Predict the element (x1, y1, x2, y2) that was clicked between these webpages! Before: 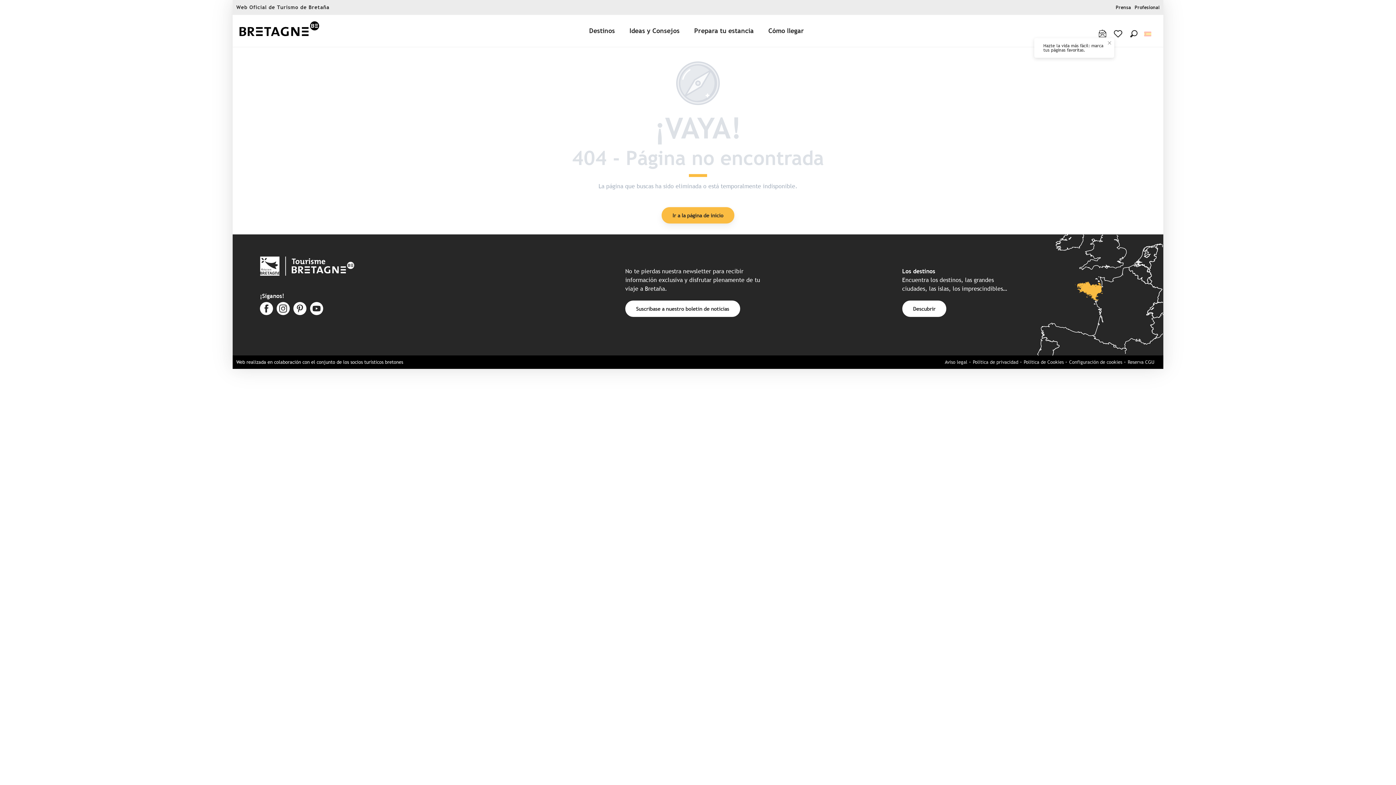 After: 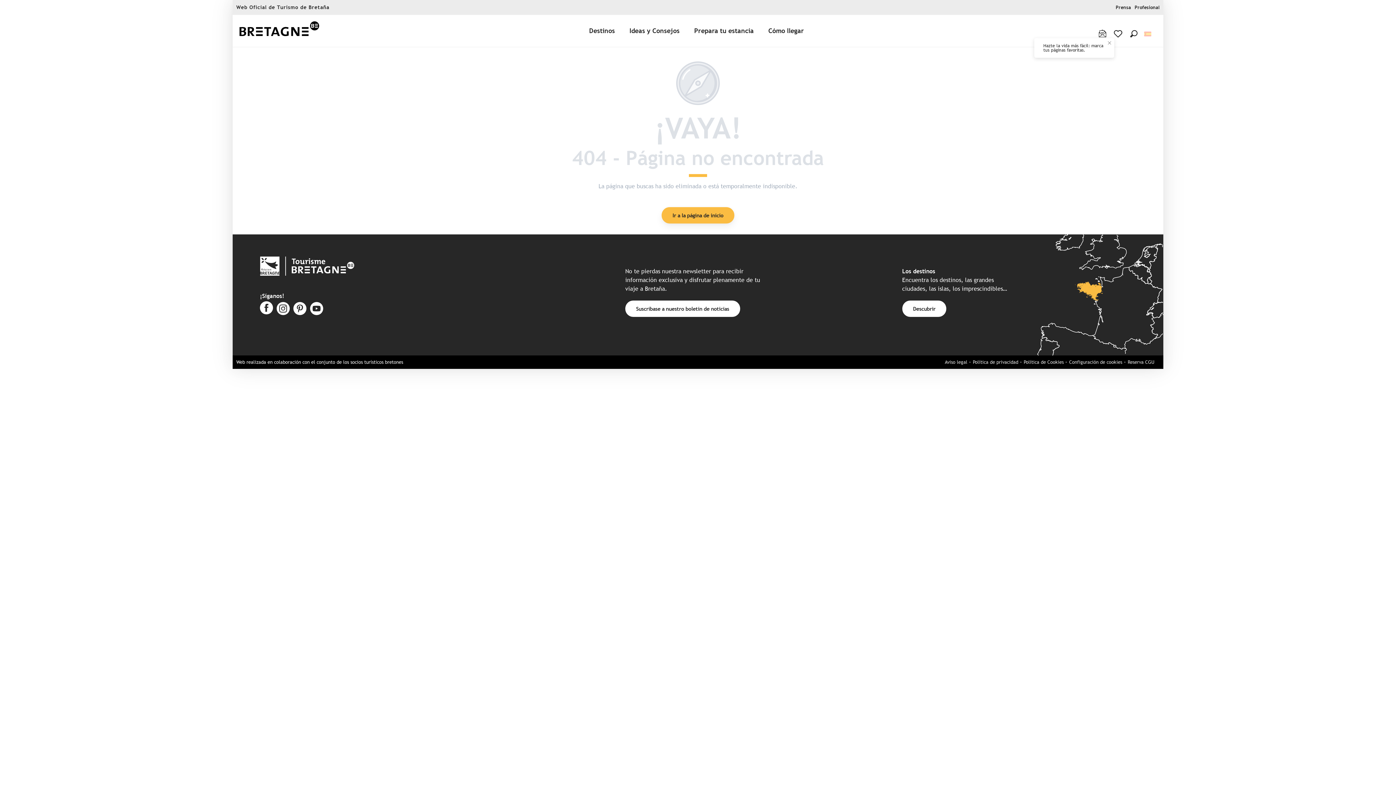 Action: bbox: (260, 302, 273, 316)